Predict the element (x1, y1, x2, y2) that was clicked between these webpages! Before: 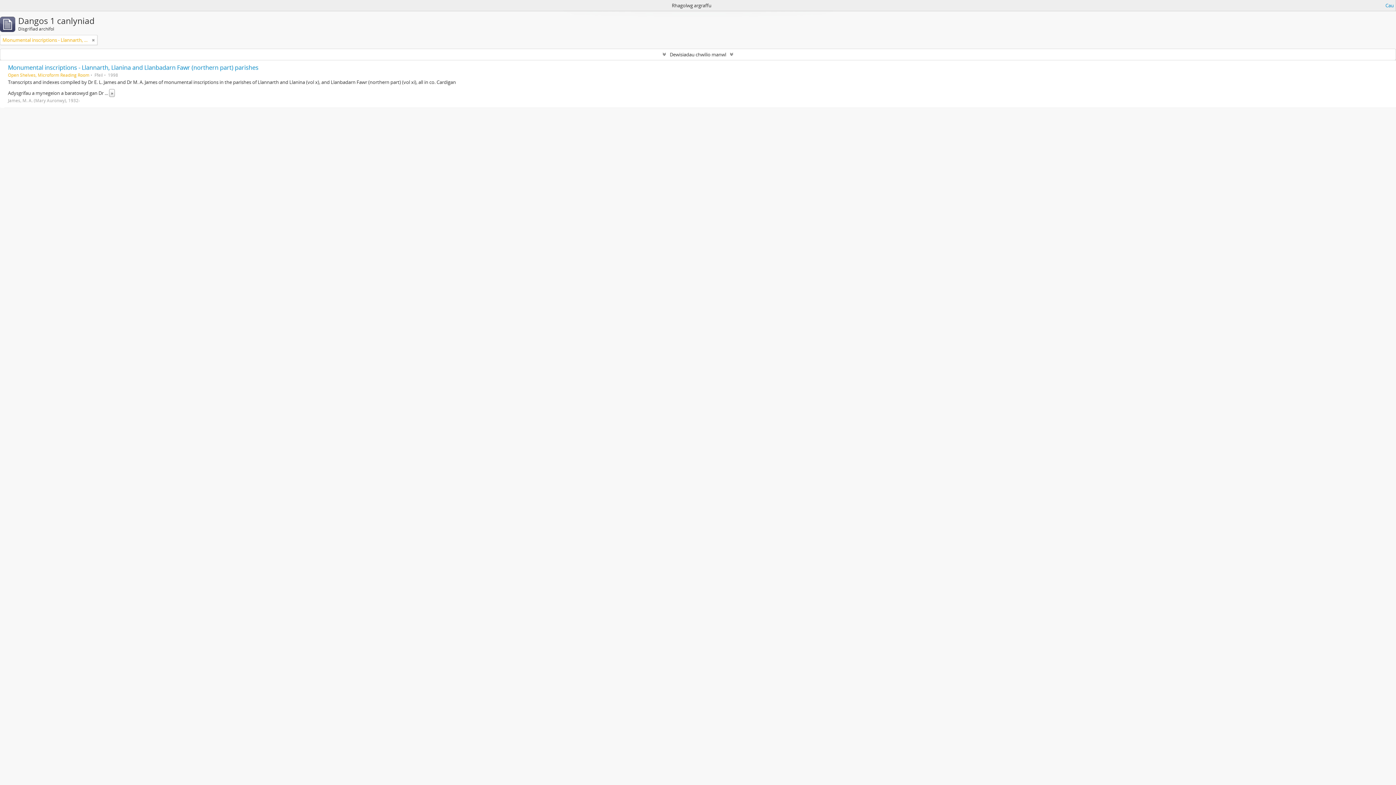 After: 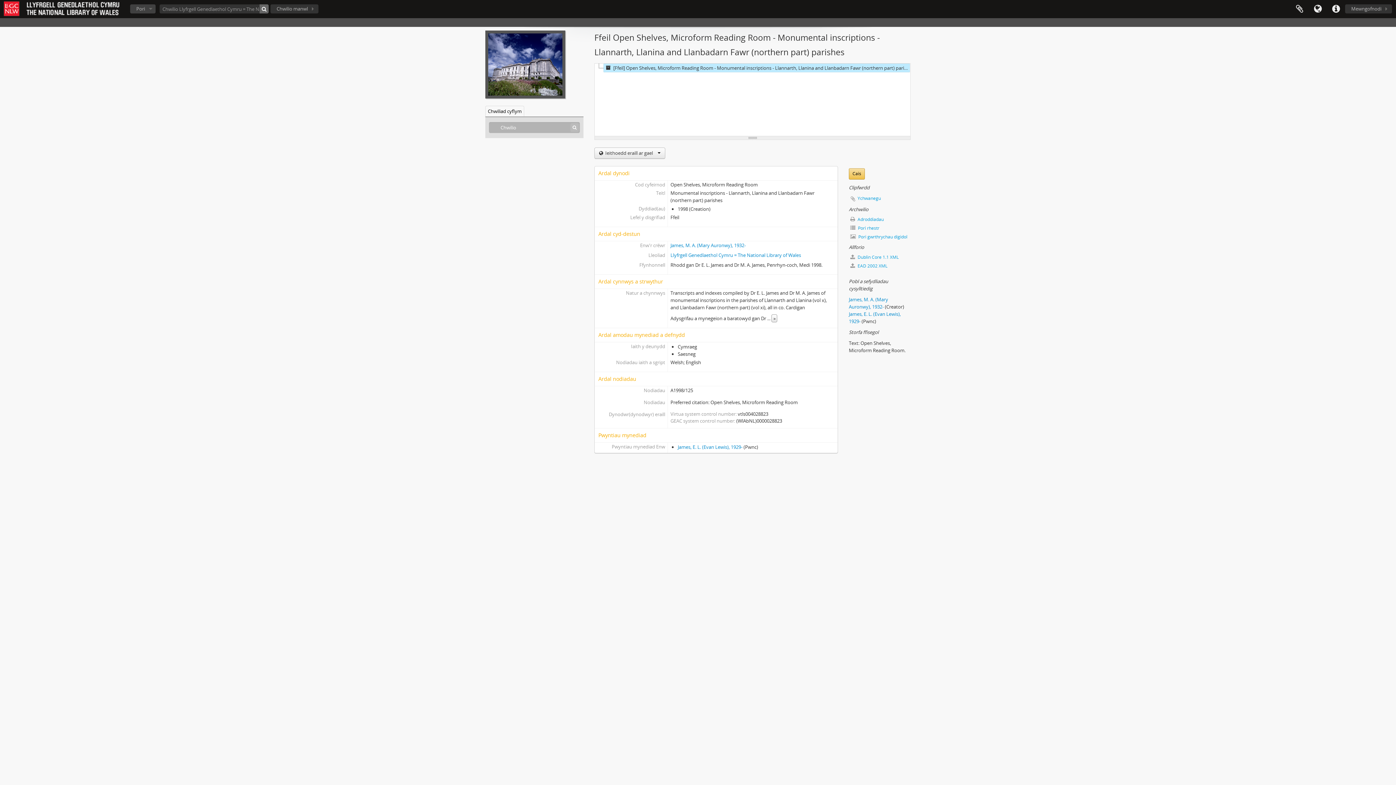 Action: label: Monumental inscriptions - Llannarth, Llanina and Llanbadarn Fawr (northern part) parishes bbox: (8, 63, 258, 71)